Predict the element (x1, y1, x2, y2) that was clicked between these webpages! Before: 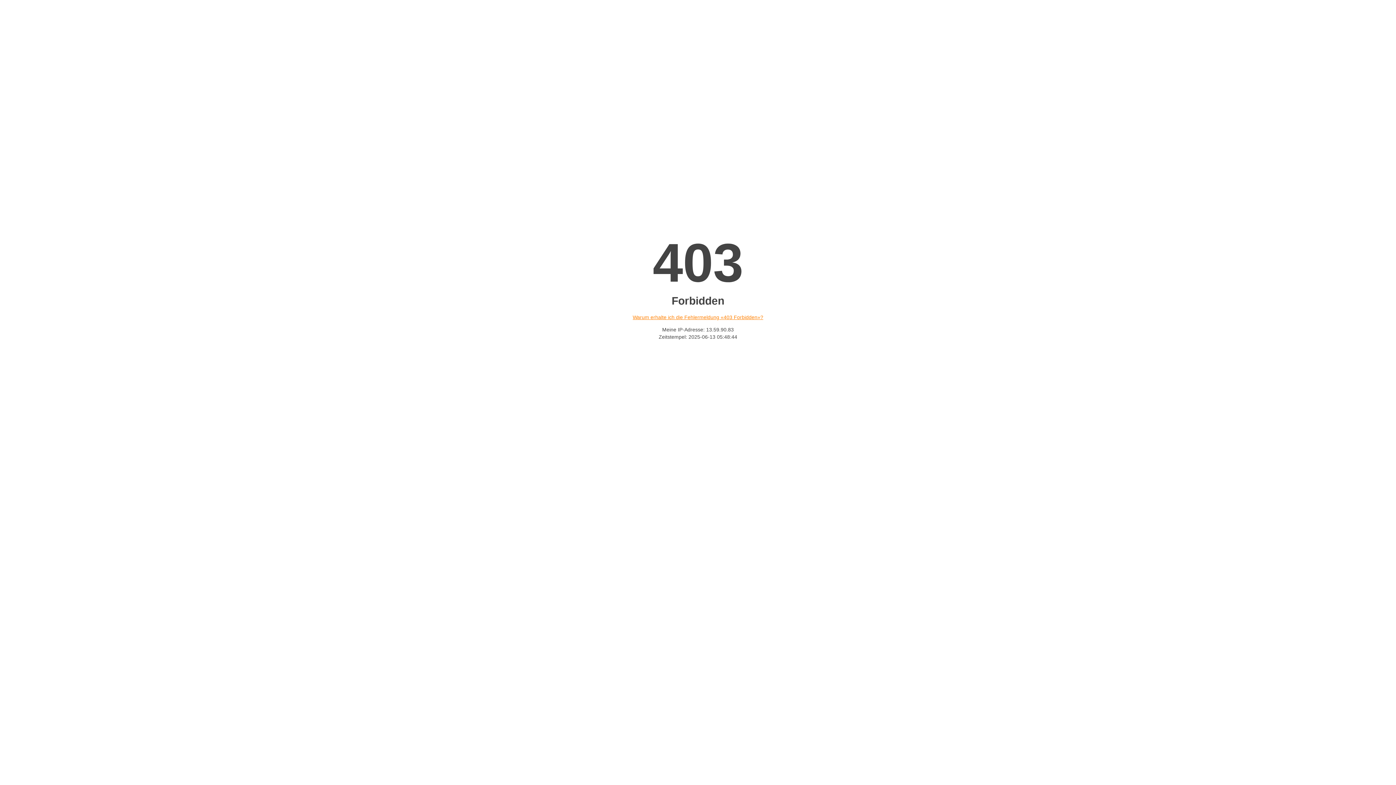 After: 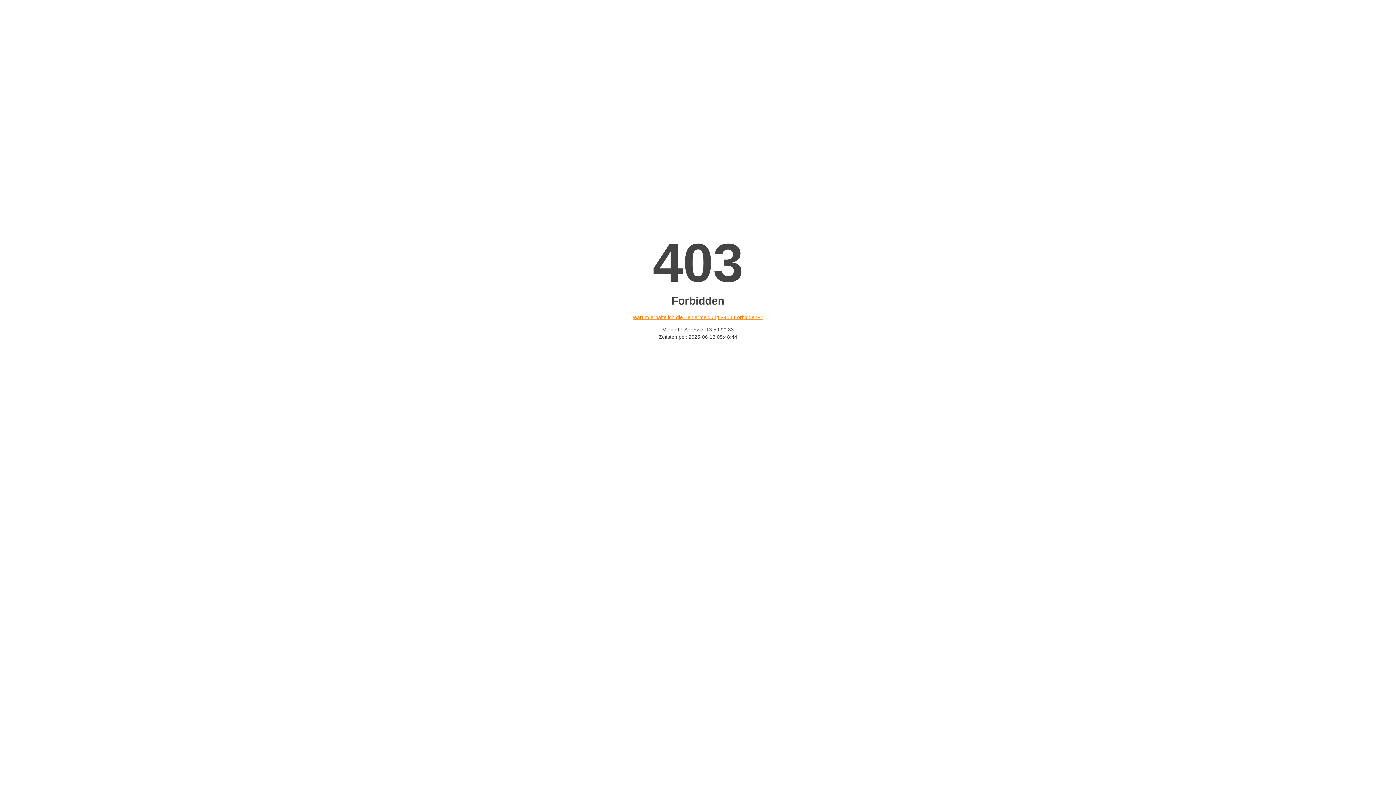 Action: bbox: (632, 314, 763, 320) label: Warum erhalte ich die Fehlermeldung «403 Forbidden»?